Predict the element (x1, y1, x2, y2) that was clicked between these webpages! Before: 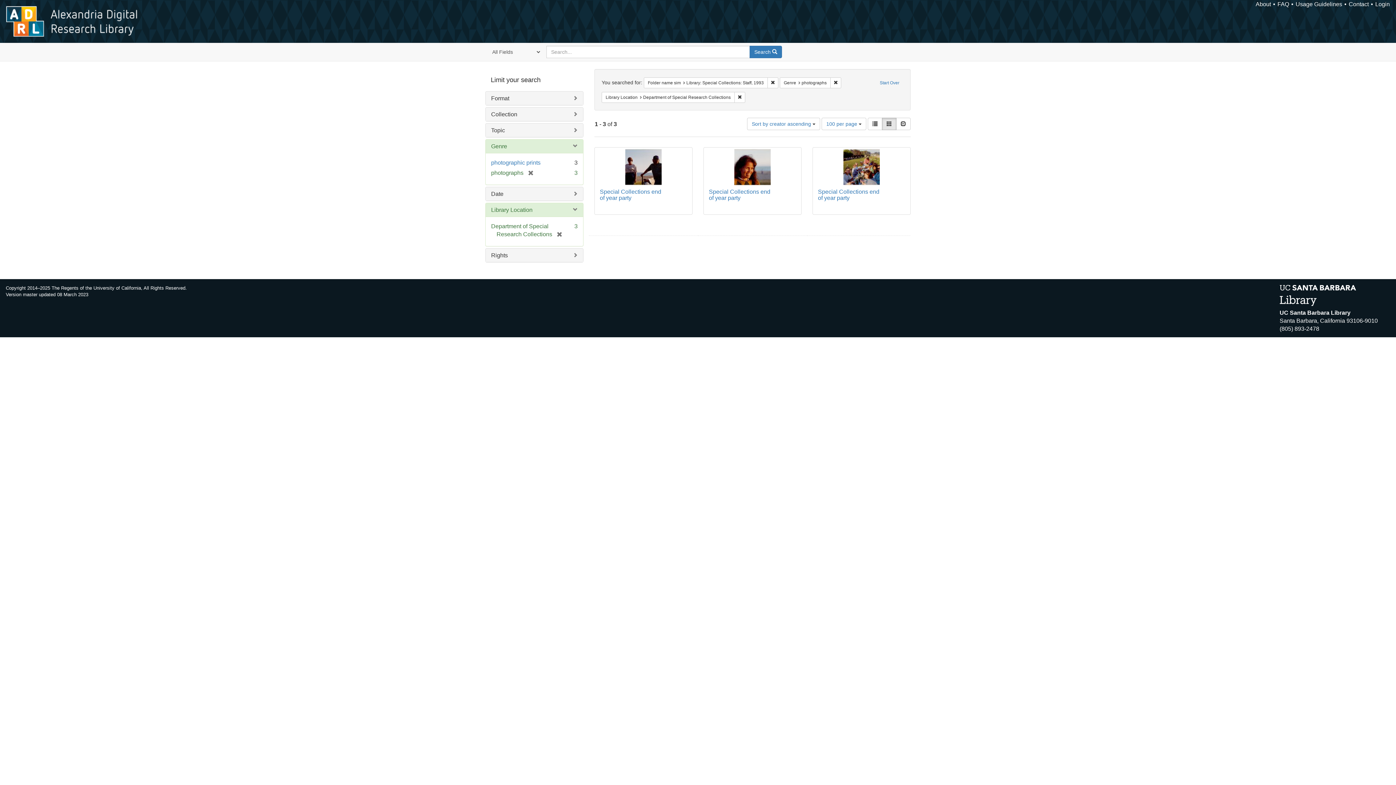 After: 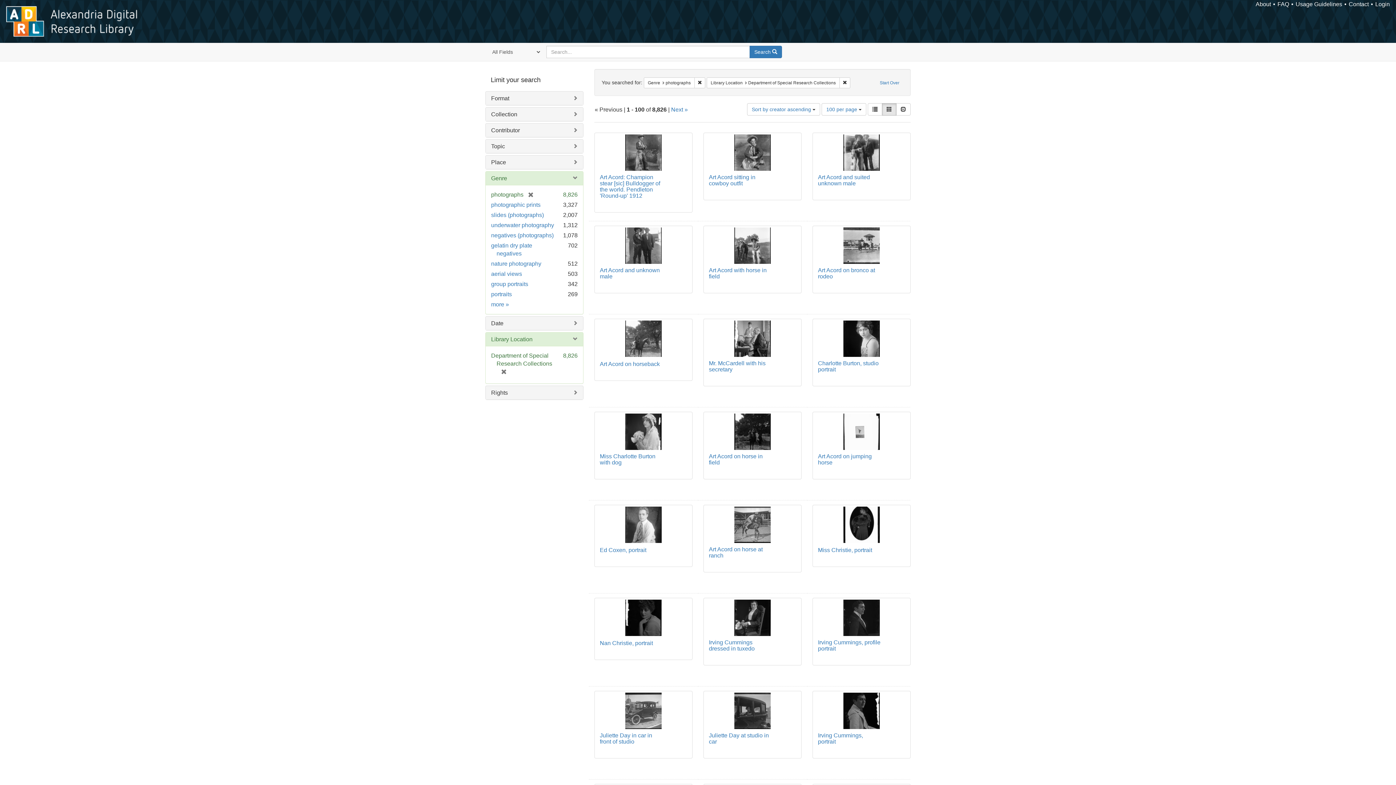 Action: bbox: (767, 77, 778, 88) label: Remove constraint Folder name sim: Library: Special Collections: Staff, 1993